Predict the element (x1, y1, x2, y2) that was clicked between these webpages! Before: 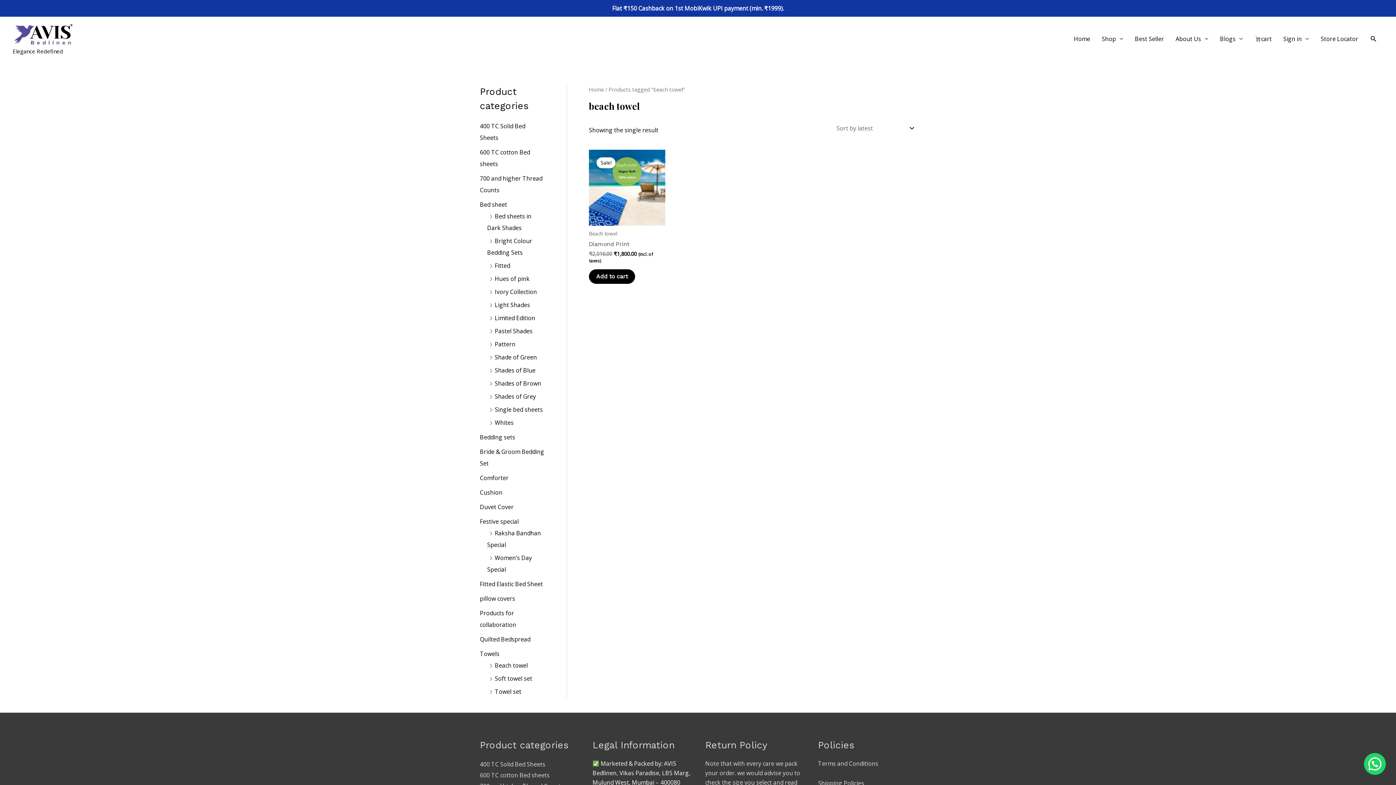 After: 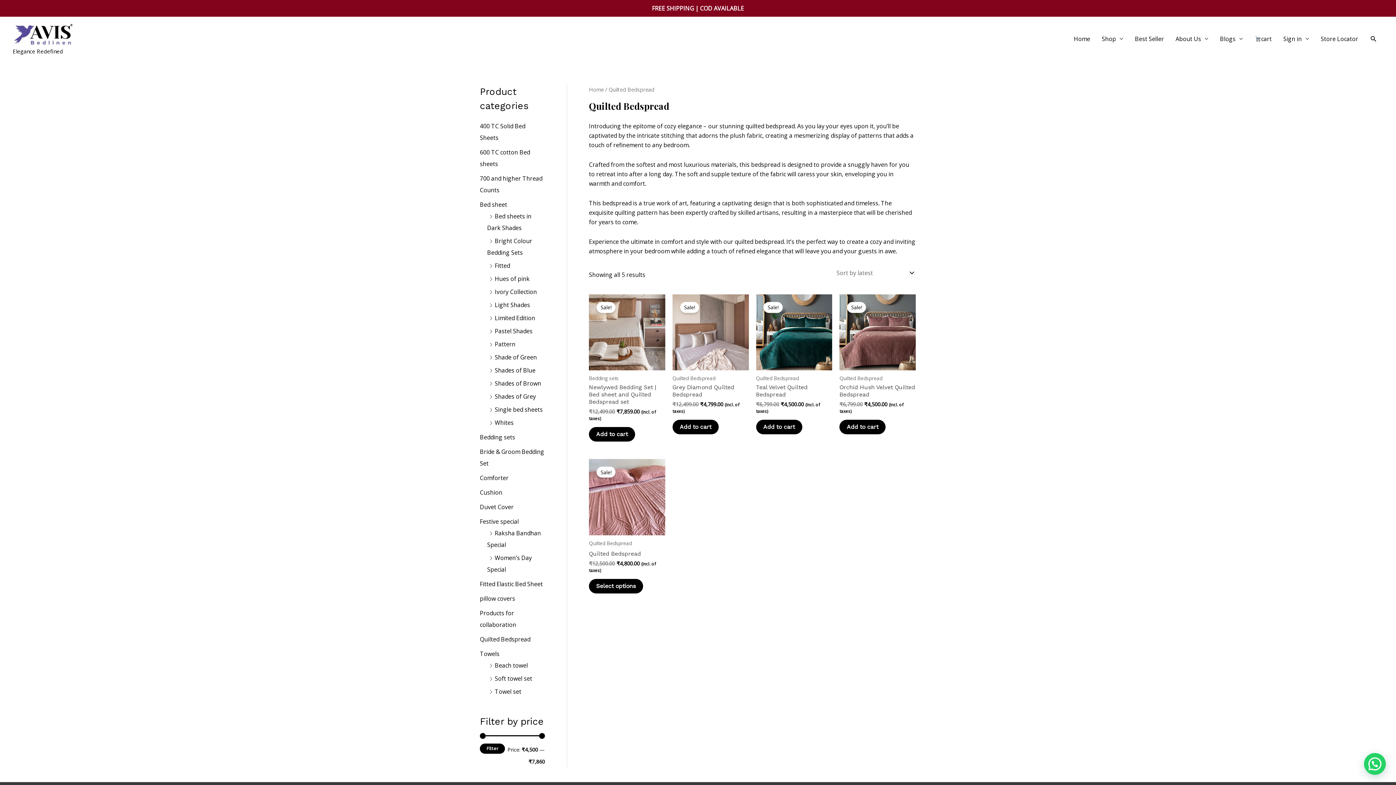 Action: bbox: (480, 635, 530, 643) label: Quilted Bedspread